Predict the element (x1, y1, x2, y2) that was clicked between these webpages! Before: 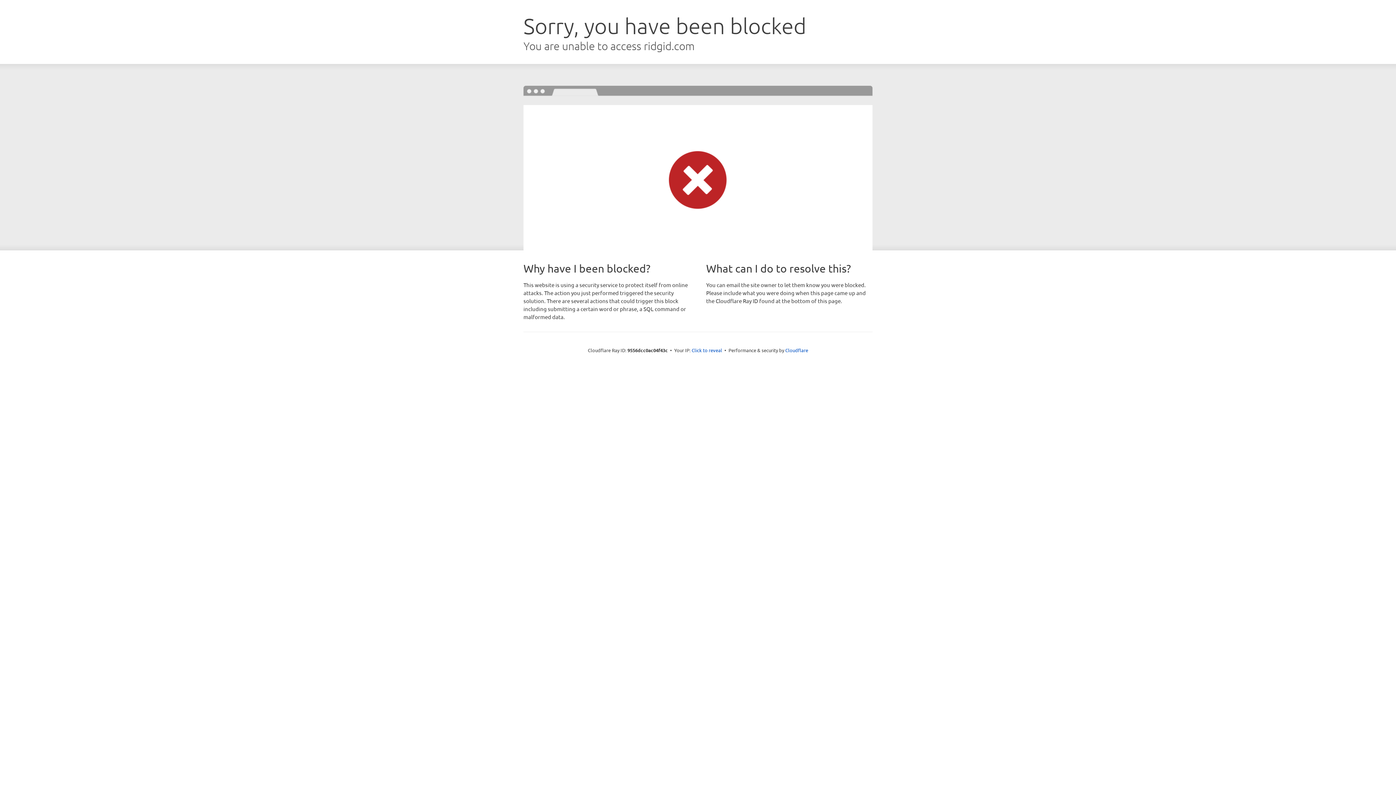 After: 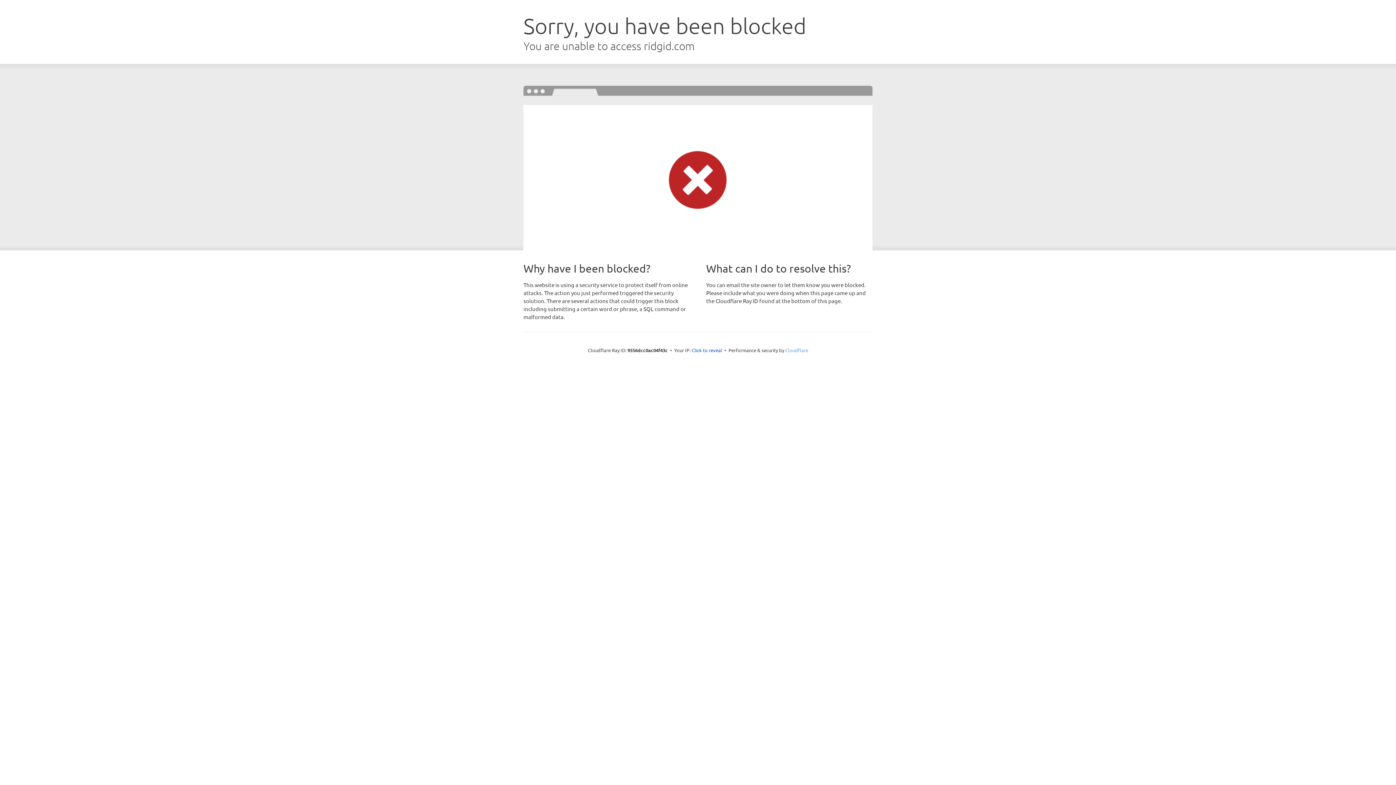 Action: bbox: (785, 347, 808, 353) label: Cloudflare